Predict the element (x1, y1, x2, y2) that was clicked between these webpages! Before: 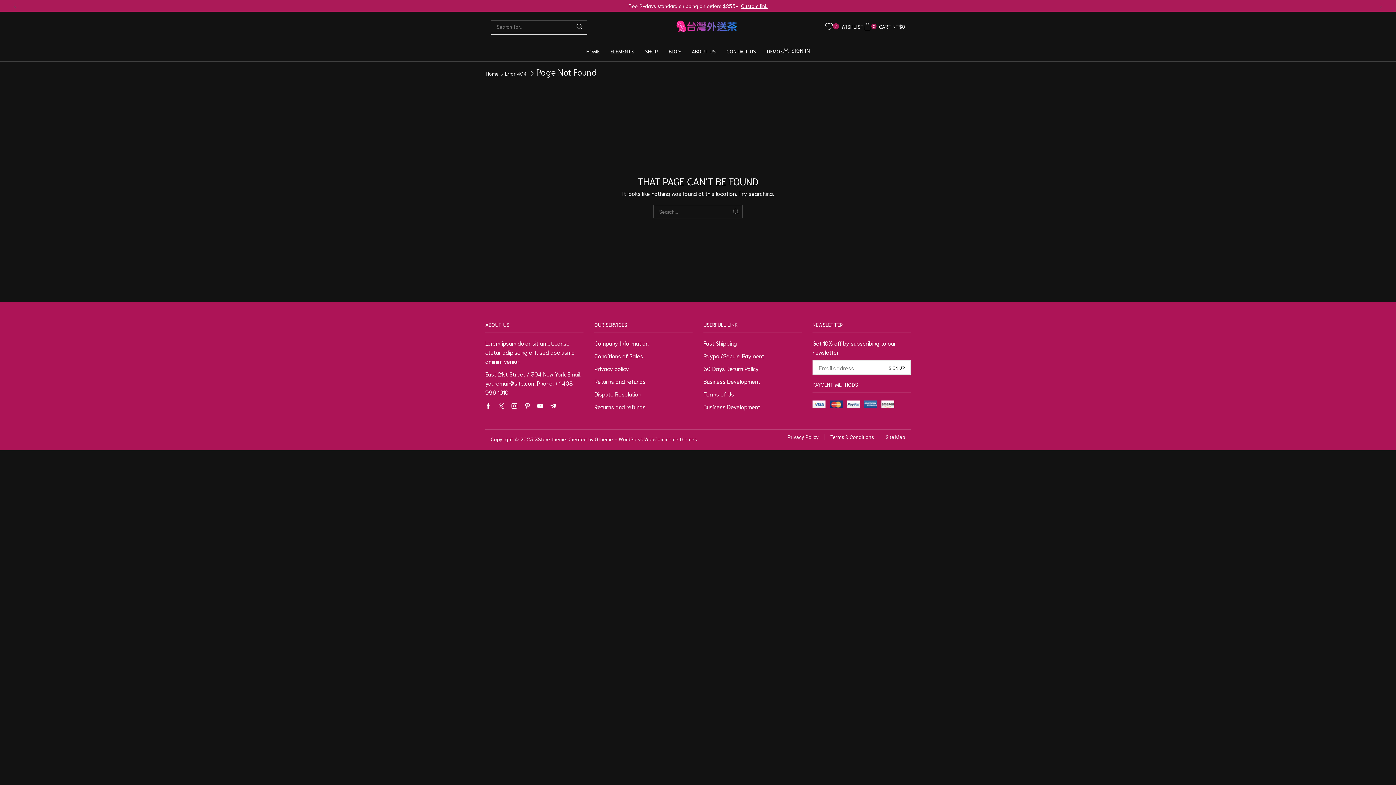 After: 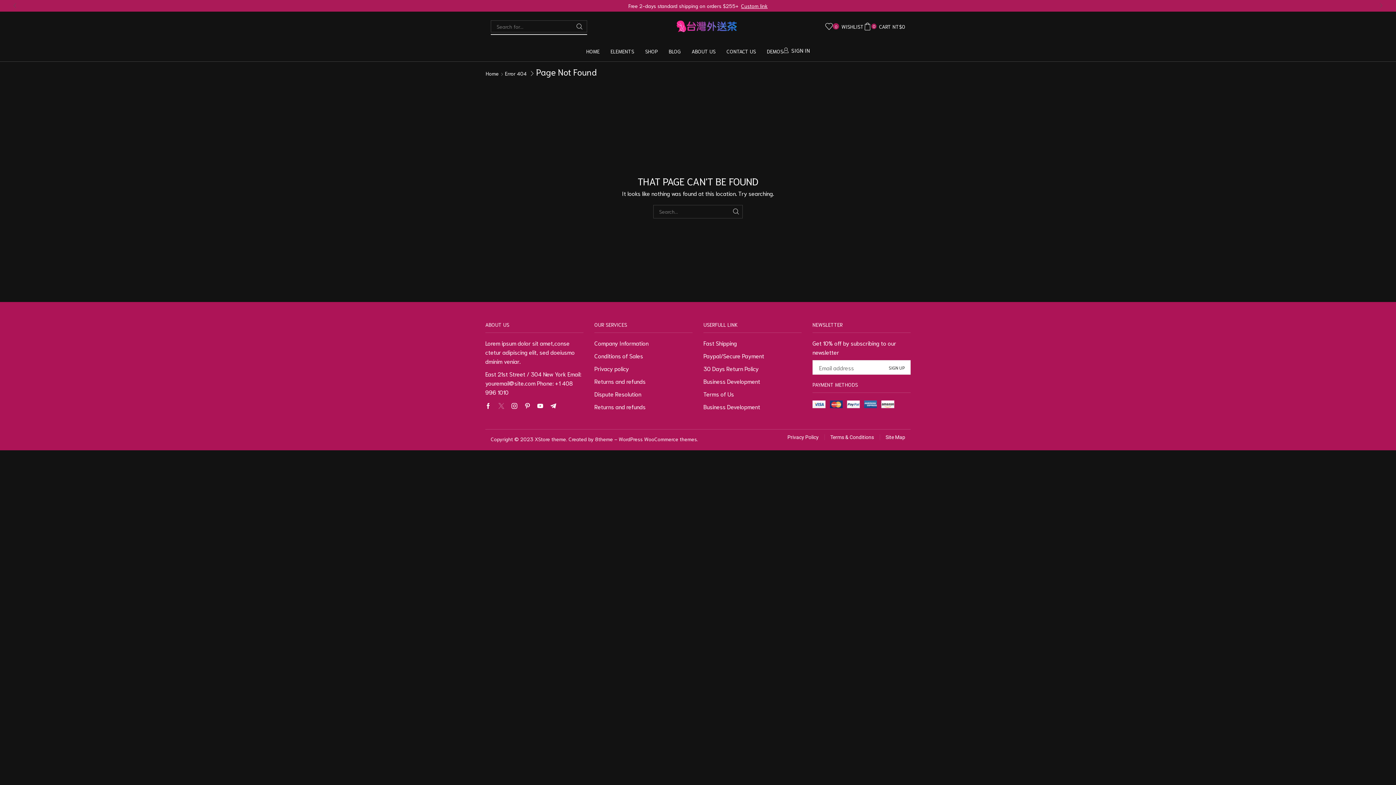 Action: bbox: (498, 403, 504, 409) label: Twitter